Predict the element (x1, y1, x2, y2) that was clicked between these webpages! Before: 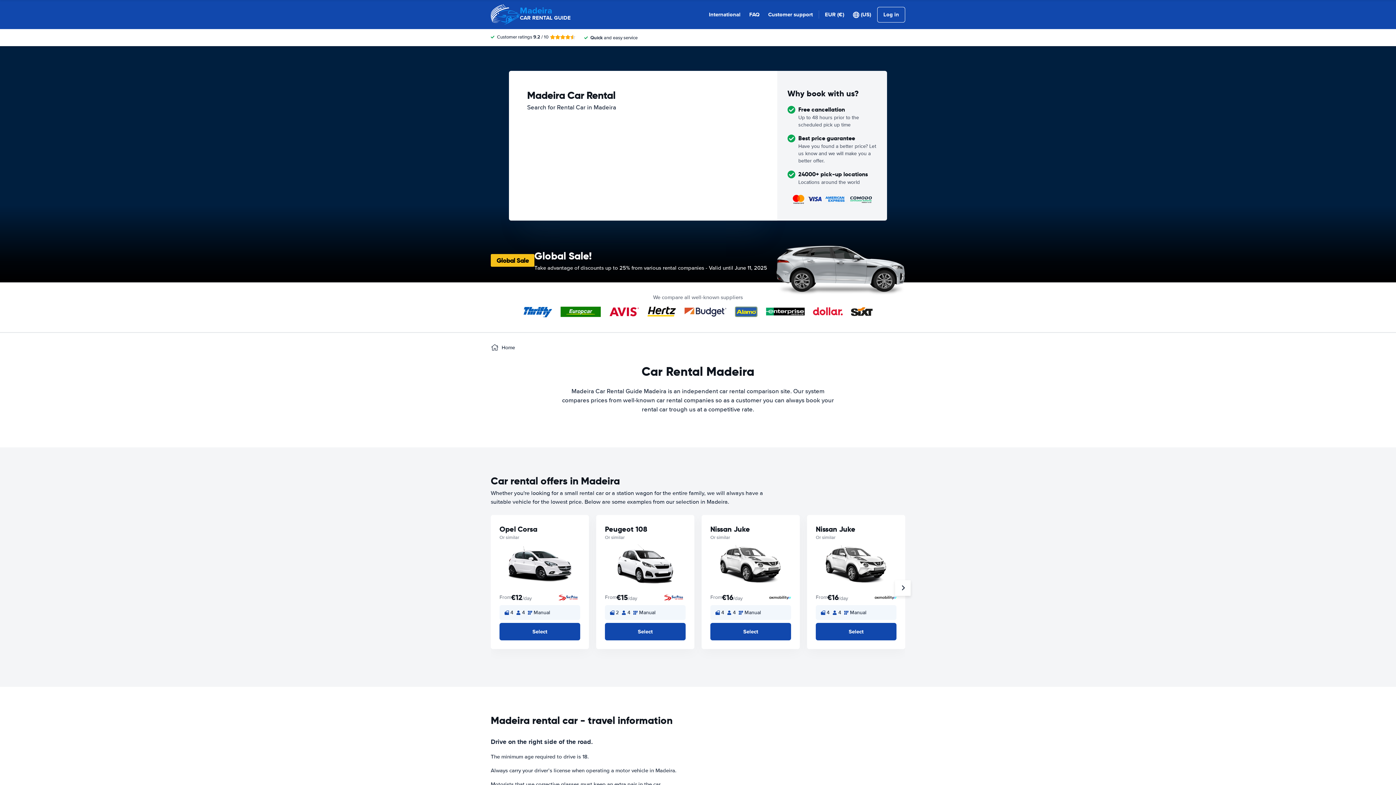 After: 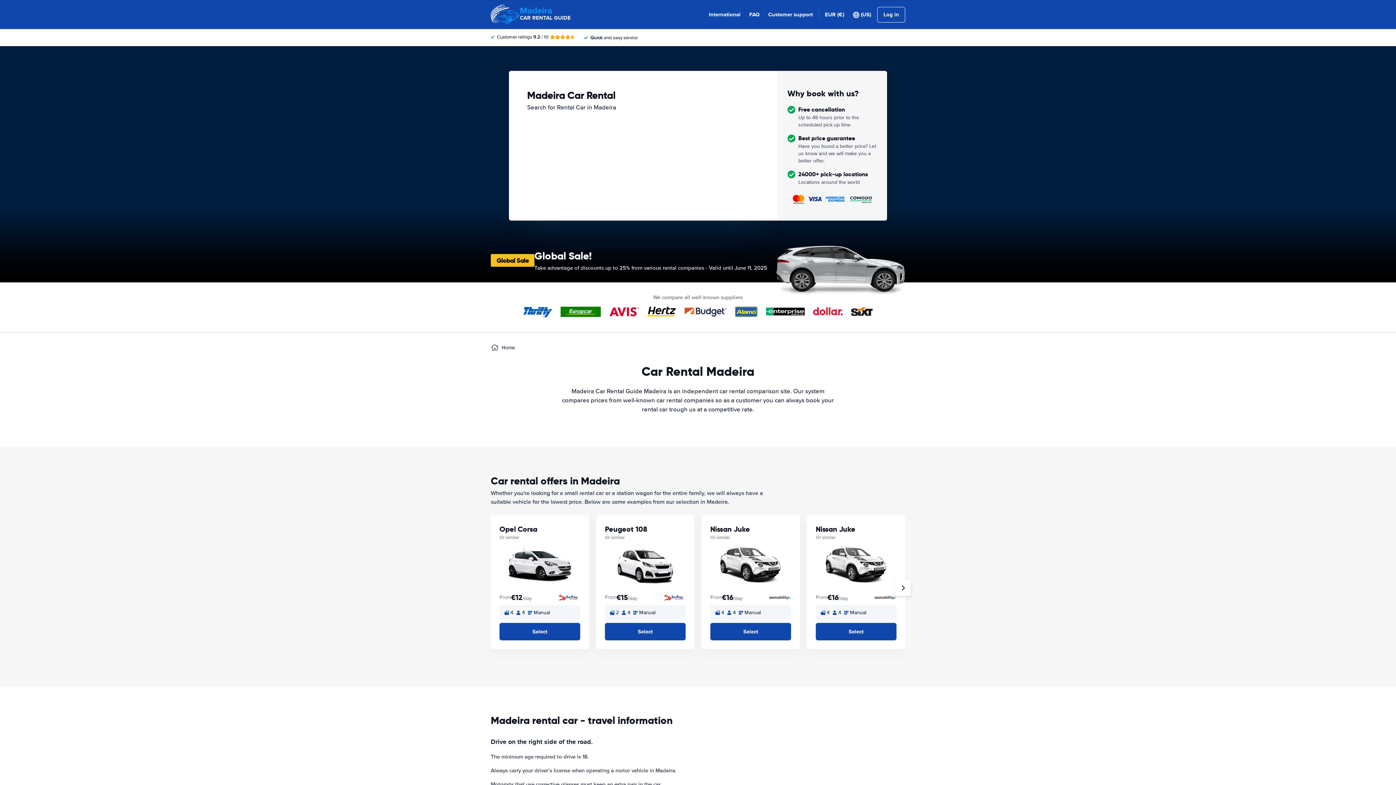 Action: label: Madeira
CAR RENTAL GUIDE bbox: (490, 0, 570, 29)